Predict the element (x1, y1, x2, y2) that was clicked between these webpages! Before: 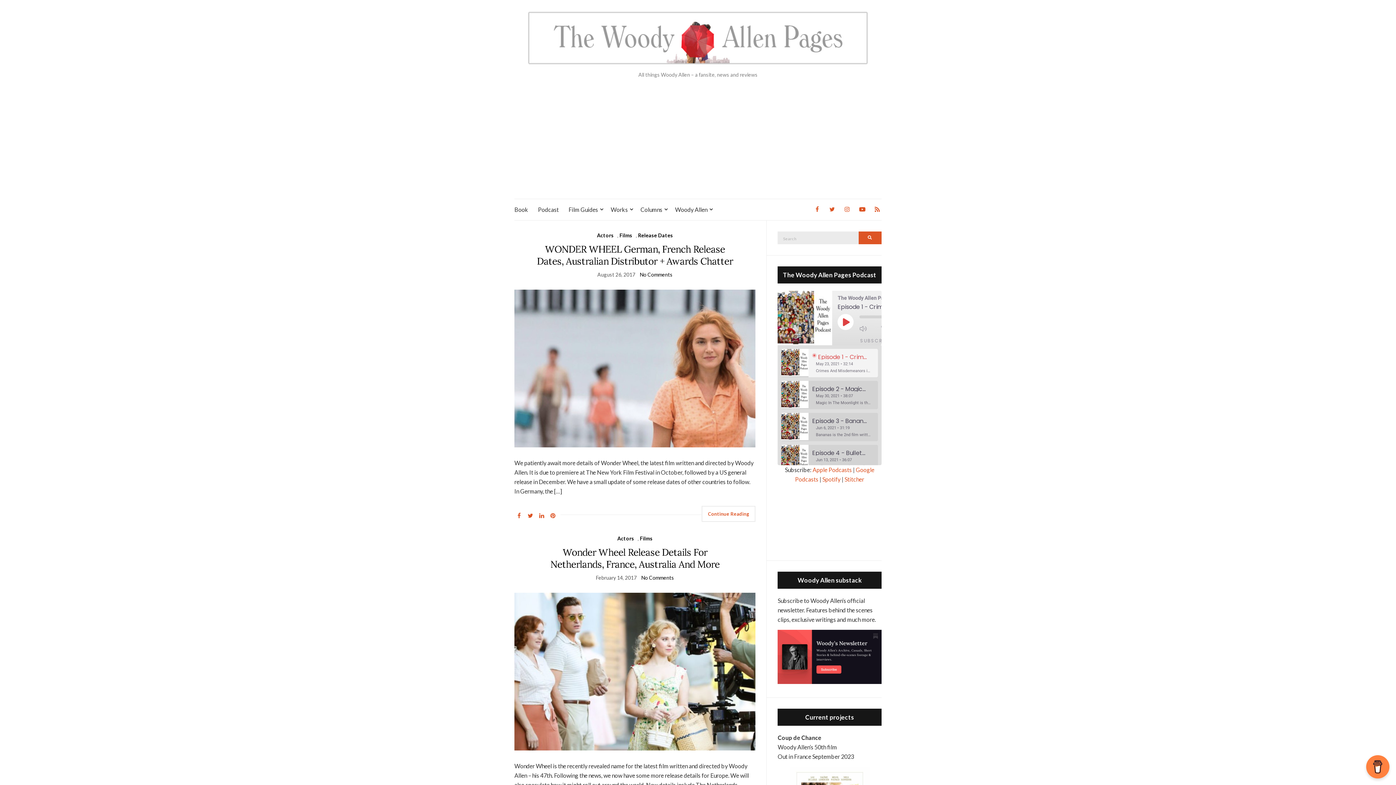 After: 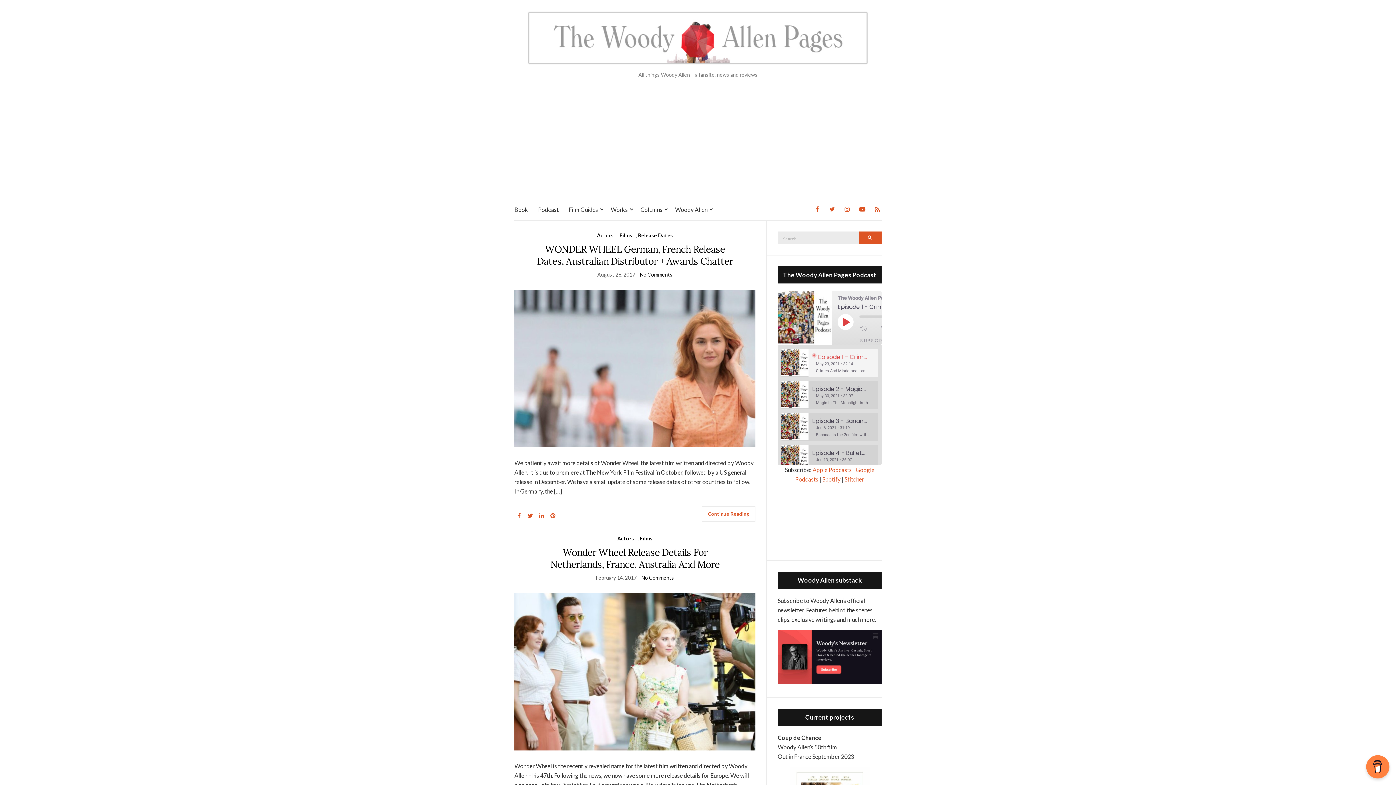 Action: bbox: (857, 204, 867, 215)